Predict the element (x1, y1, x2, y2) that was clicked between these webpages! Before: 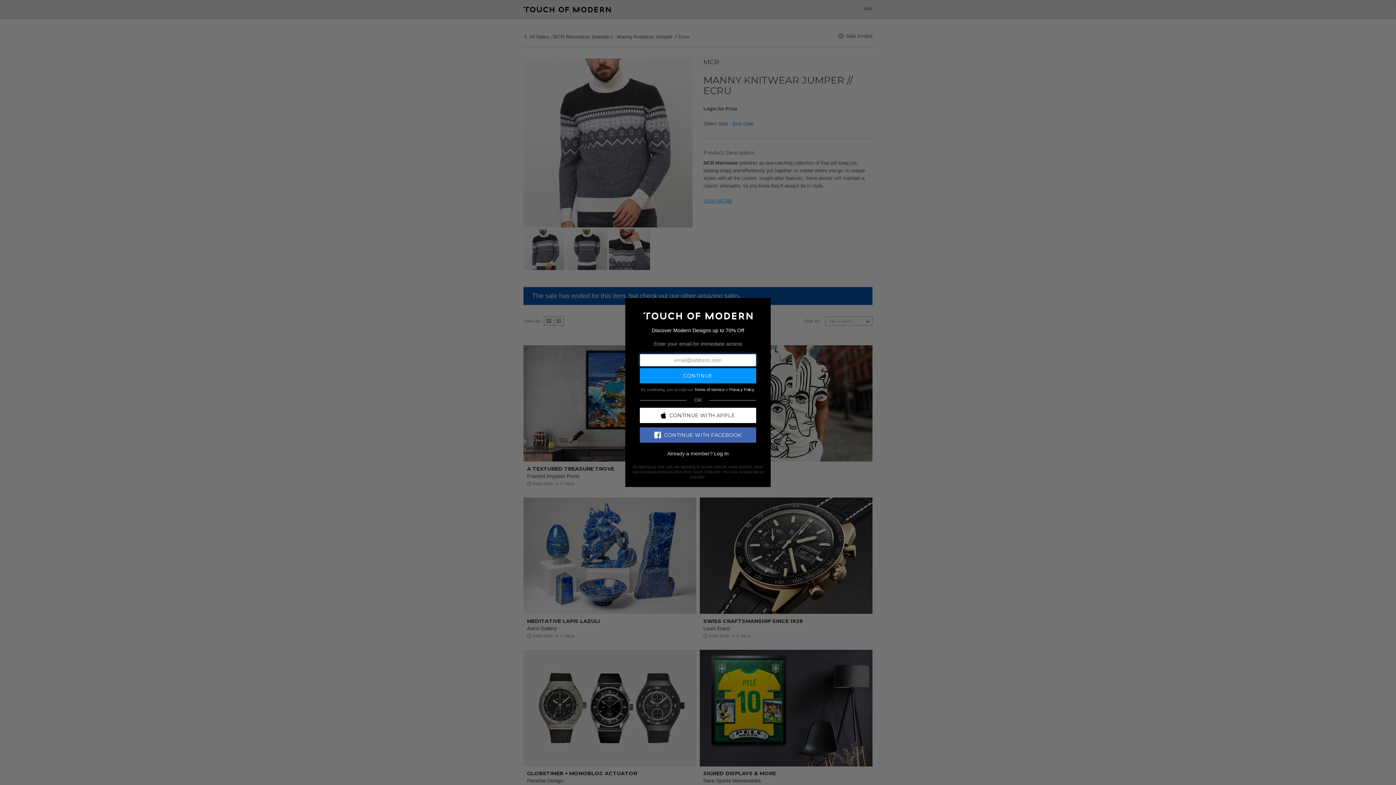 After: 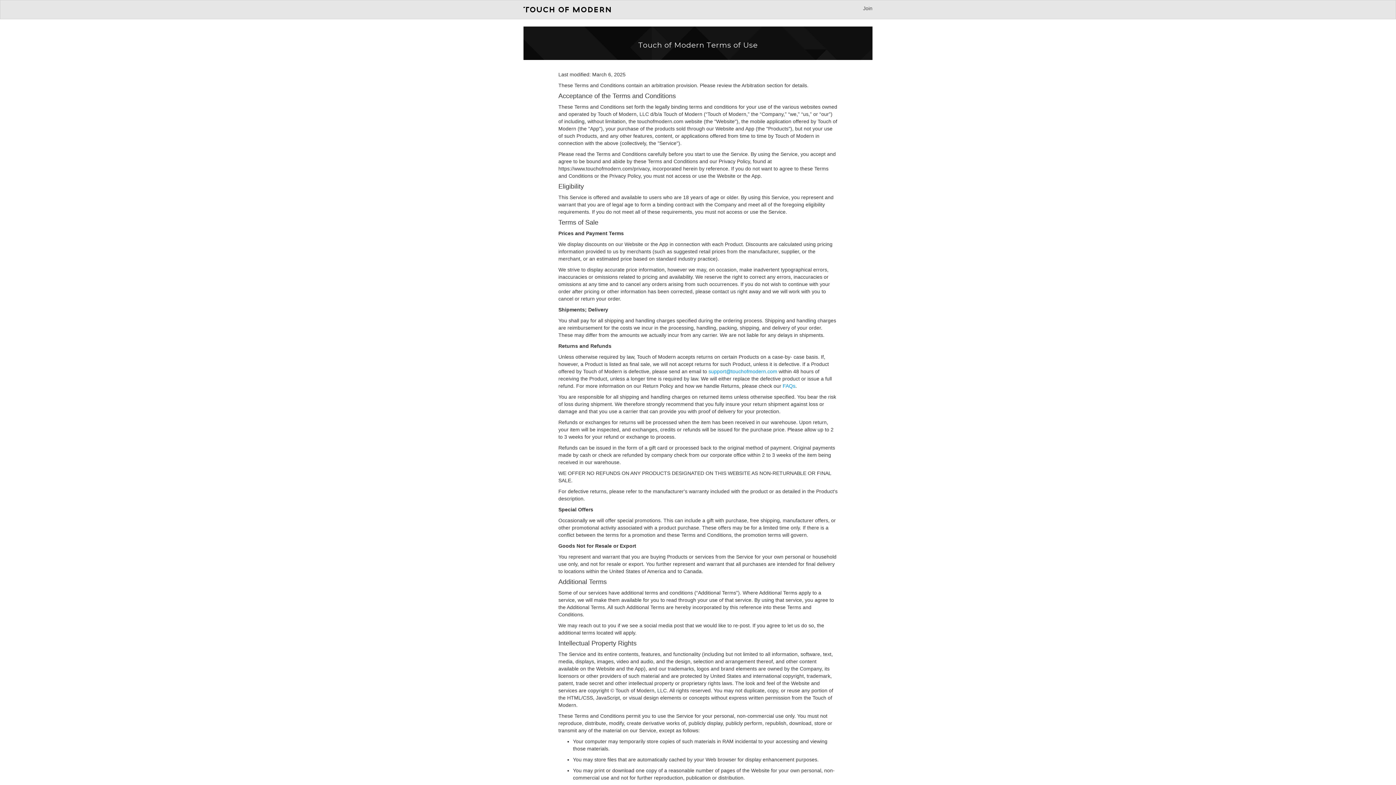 Action: bbox: (694, 387, 724, 391) label: Terms of Service